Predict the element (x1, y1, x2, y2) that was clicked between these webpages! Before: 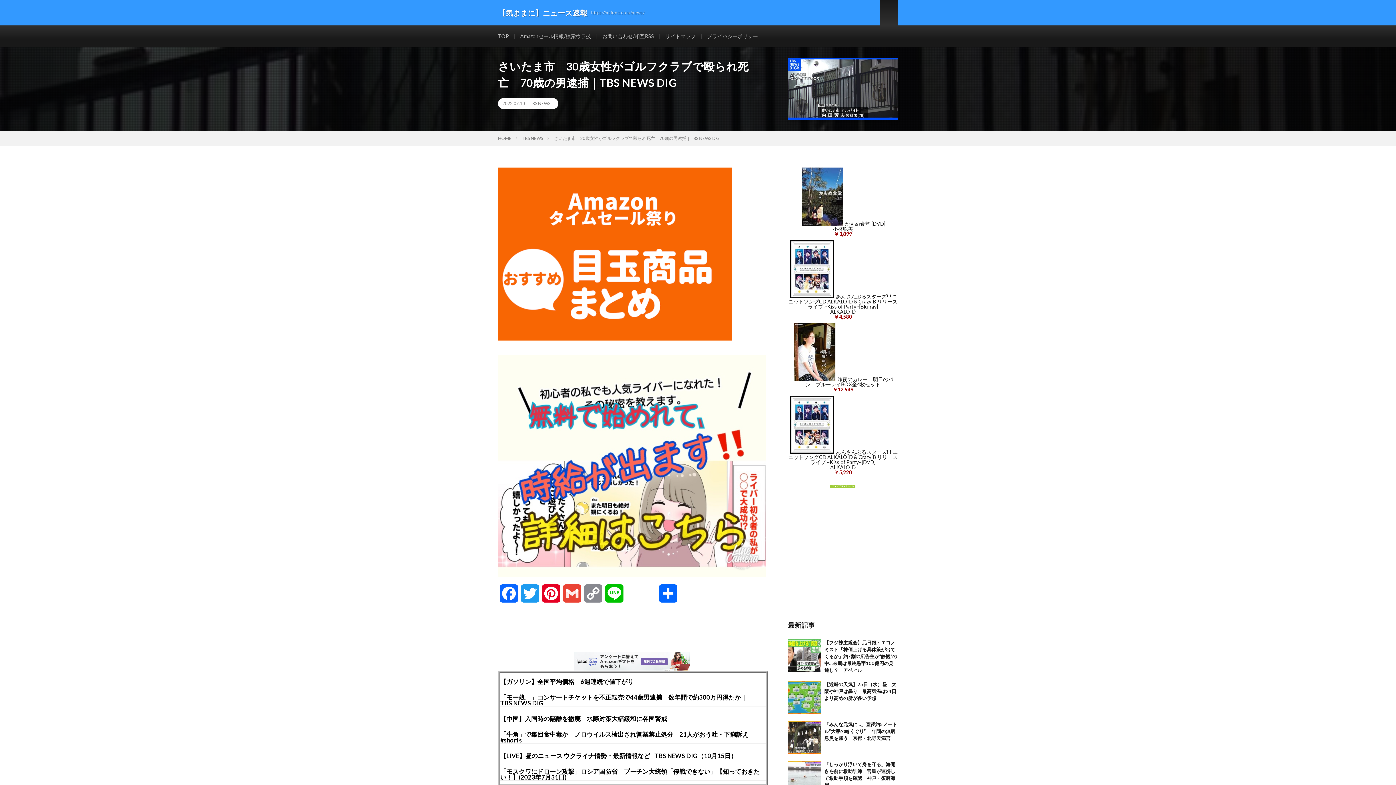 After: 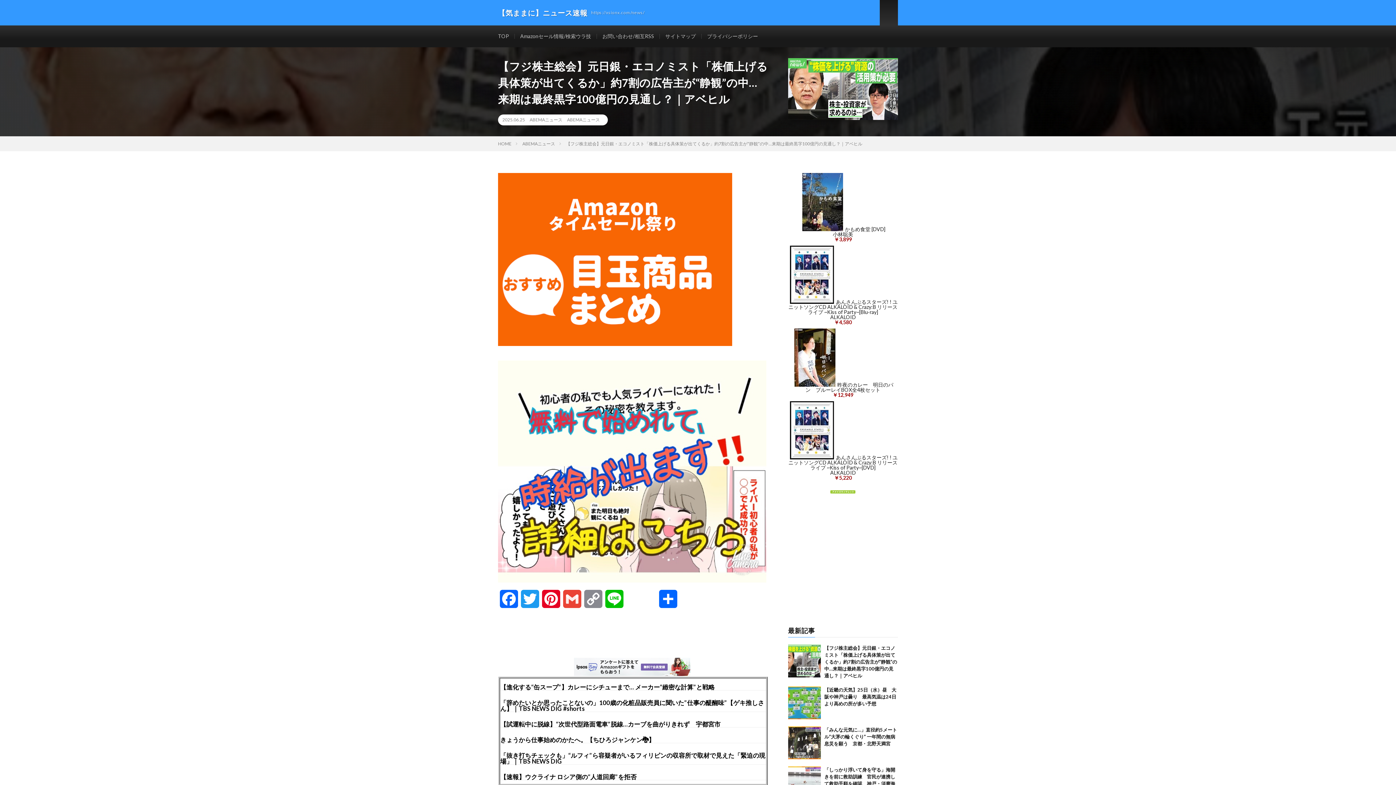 Action: label: 【フジ株主総会】元日銀・エコノミスト「株価上げる具体策が出てくるか」約7割の広告主が“静観”の中…来期は最終黒字100億円の見通し？｜アベヒル bbox: (824, 640, 897, 673)